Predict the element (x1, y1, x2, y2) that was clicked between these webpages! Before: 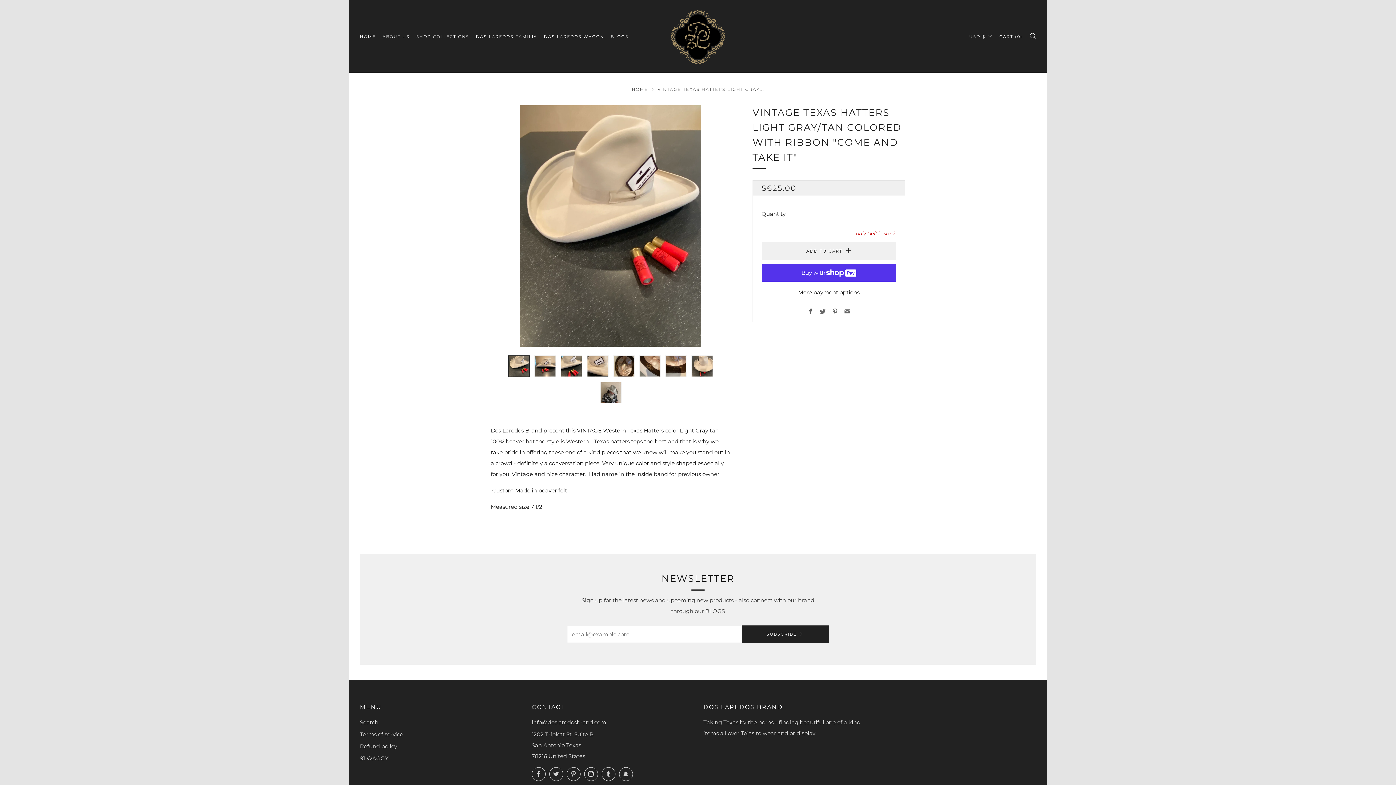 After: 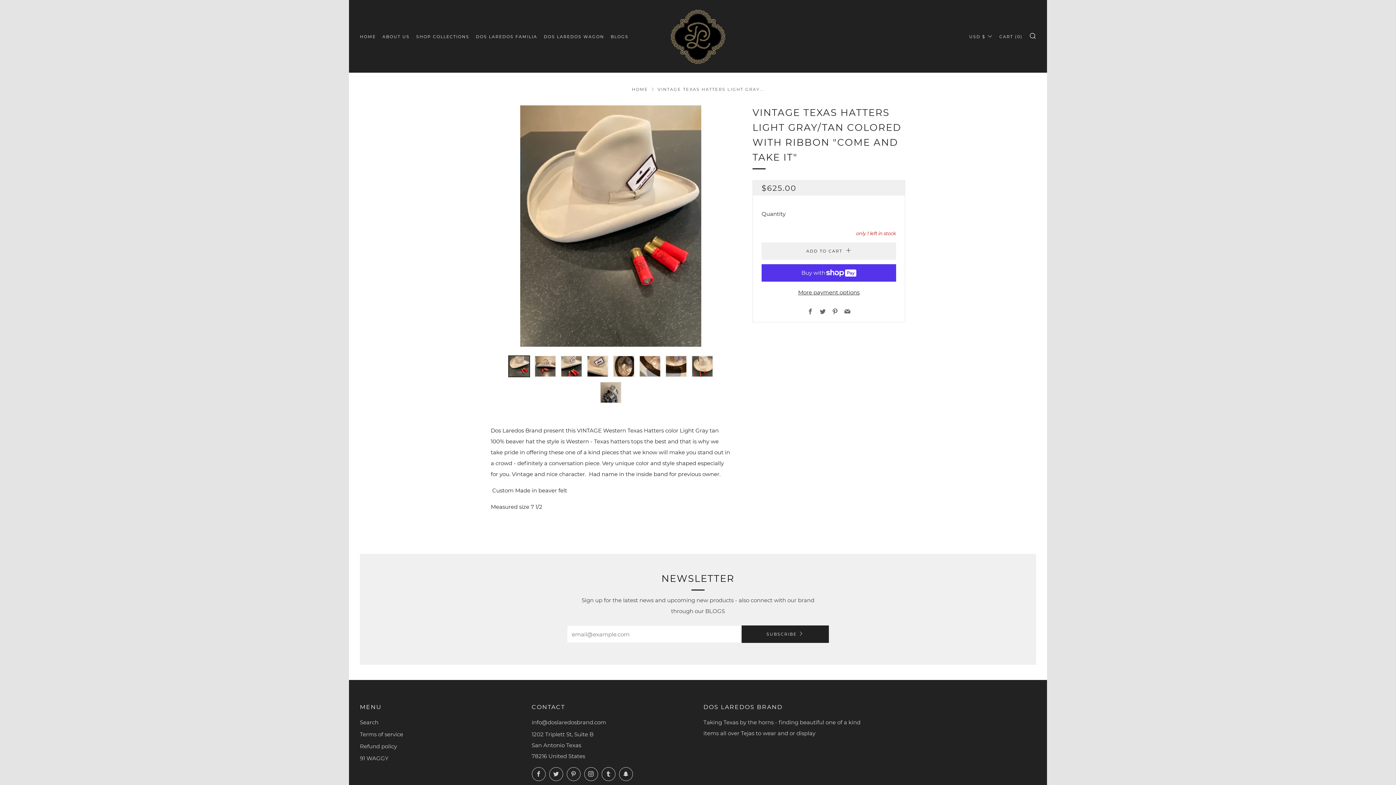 Action: bbox: (832, 308, 838, 315) label: Pinterest